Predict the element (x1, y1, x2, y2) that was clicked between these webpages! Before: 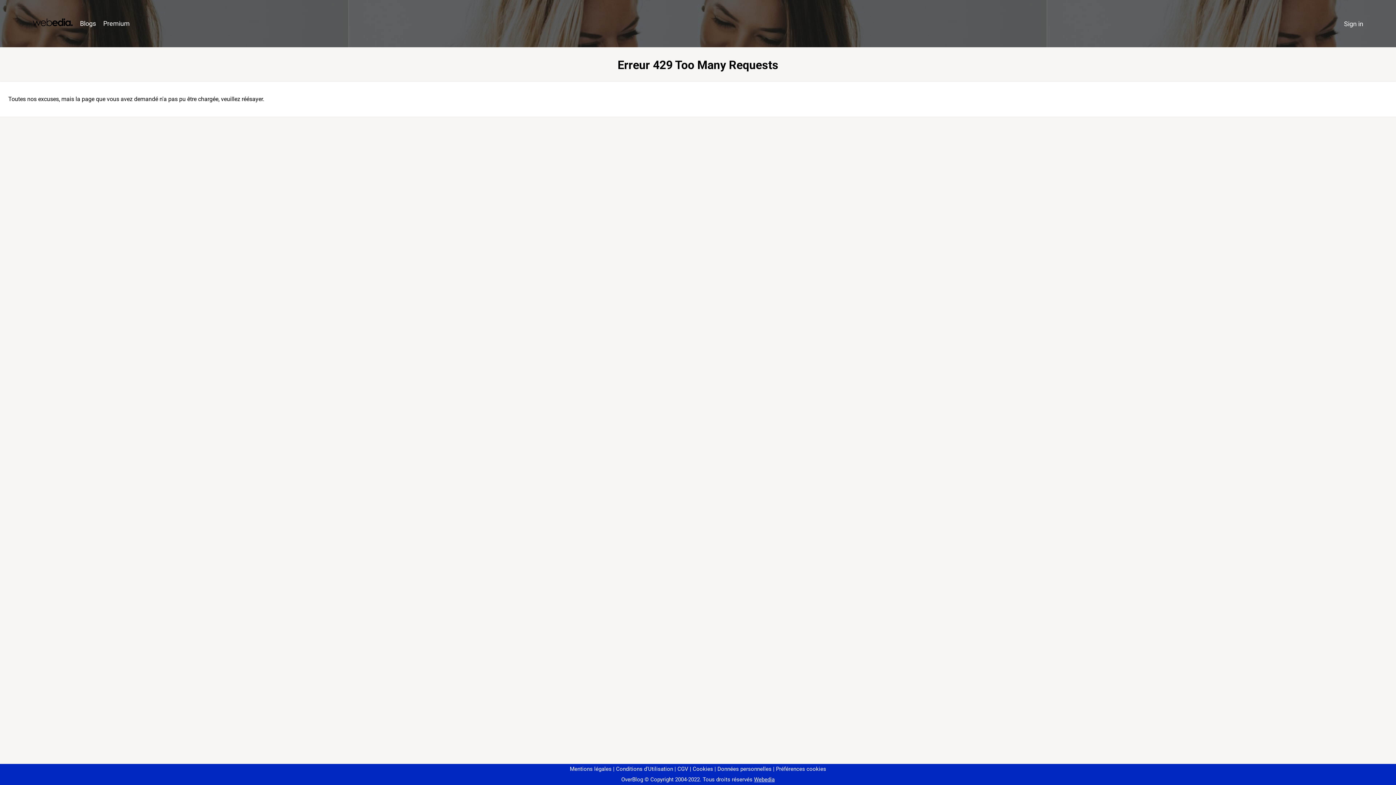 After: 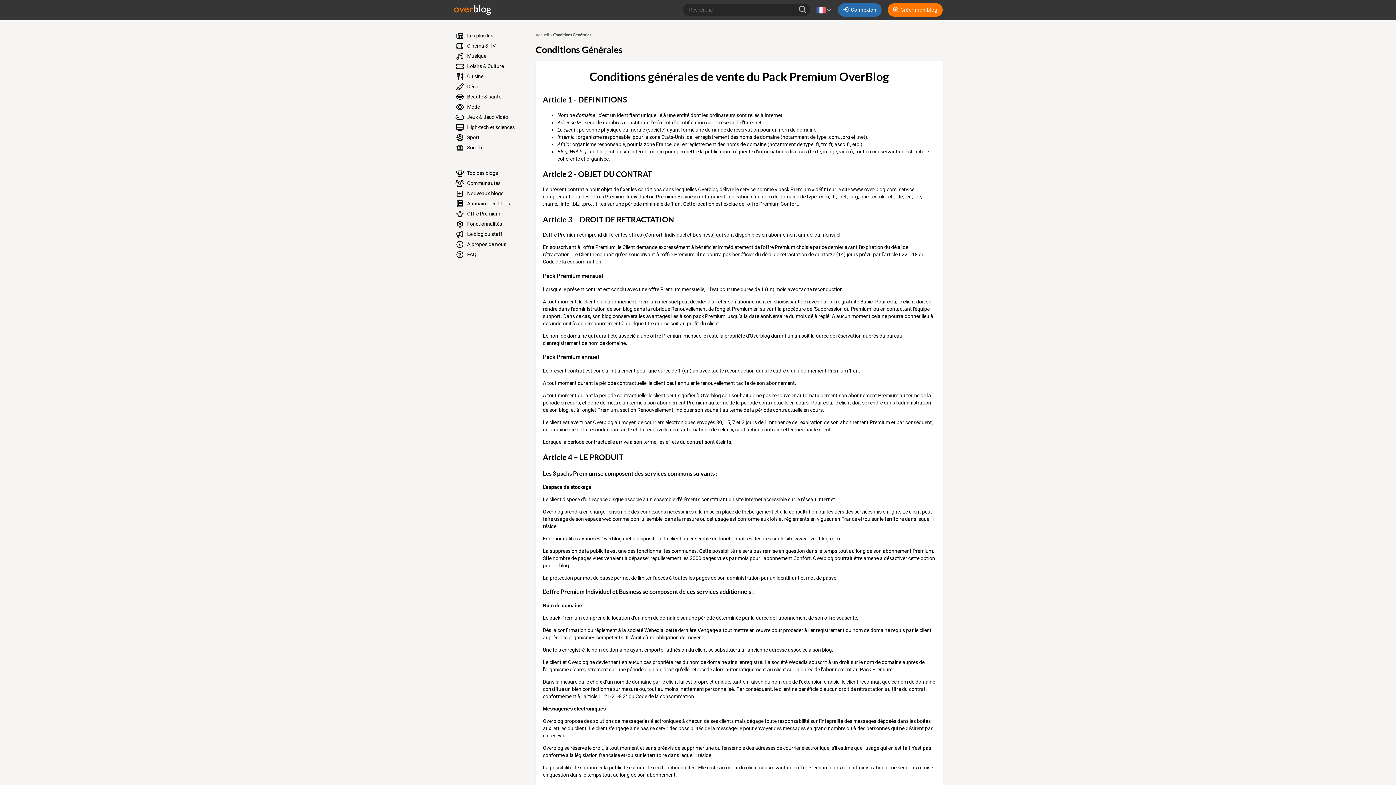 Action: label: CGV bbox: (674, 766, 688, 772)